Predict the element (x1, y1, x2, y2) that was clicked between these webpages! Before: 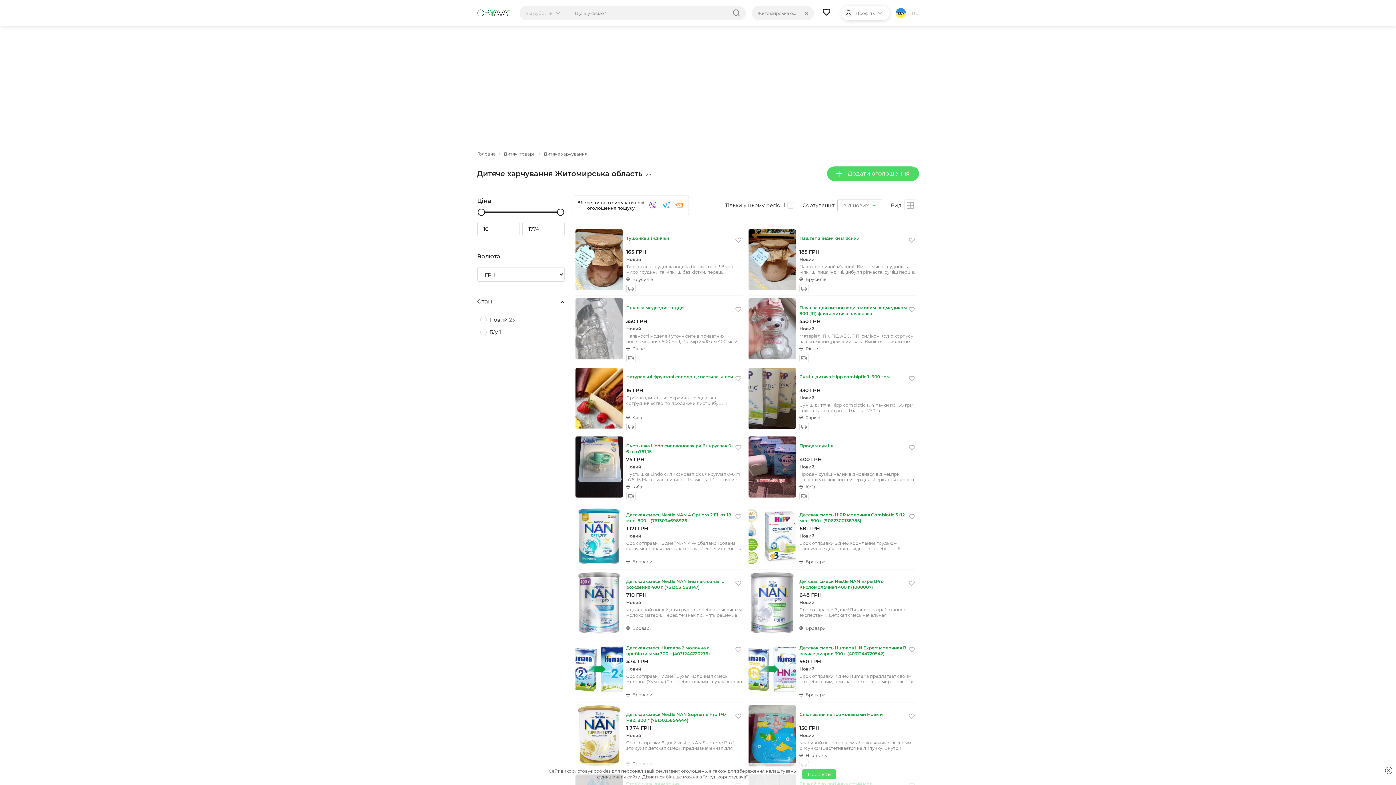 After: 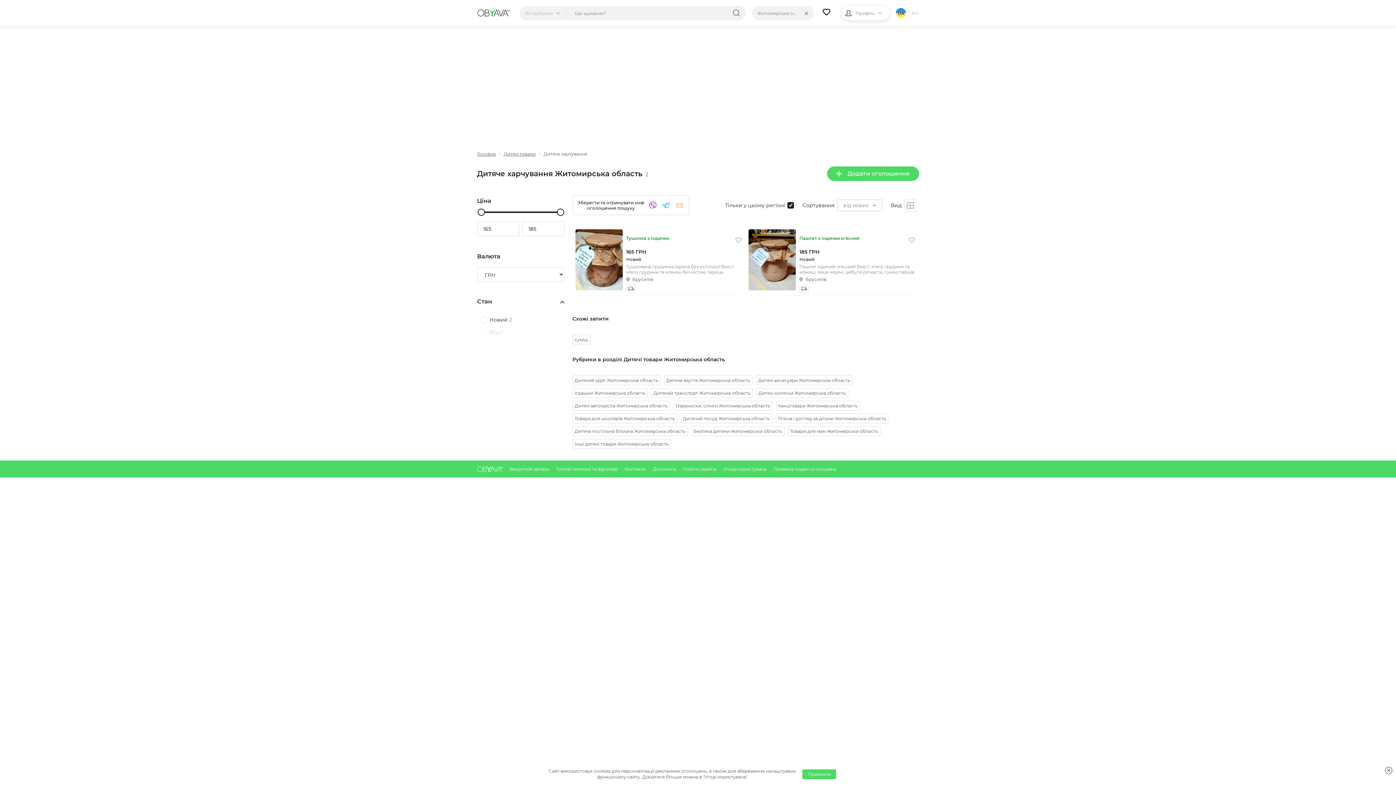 Action: label: Тільки у цьому регіоні bbox: (725, 199, 794, 211)